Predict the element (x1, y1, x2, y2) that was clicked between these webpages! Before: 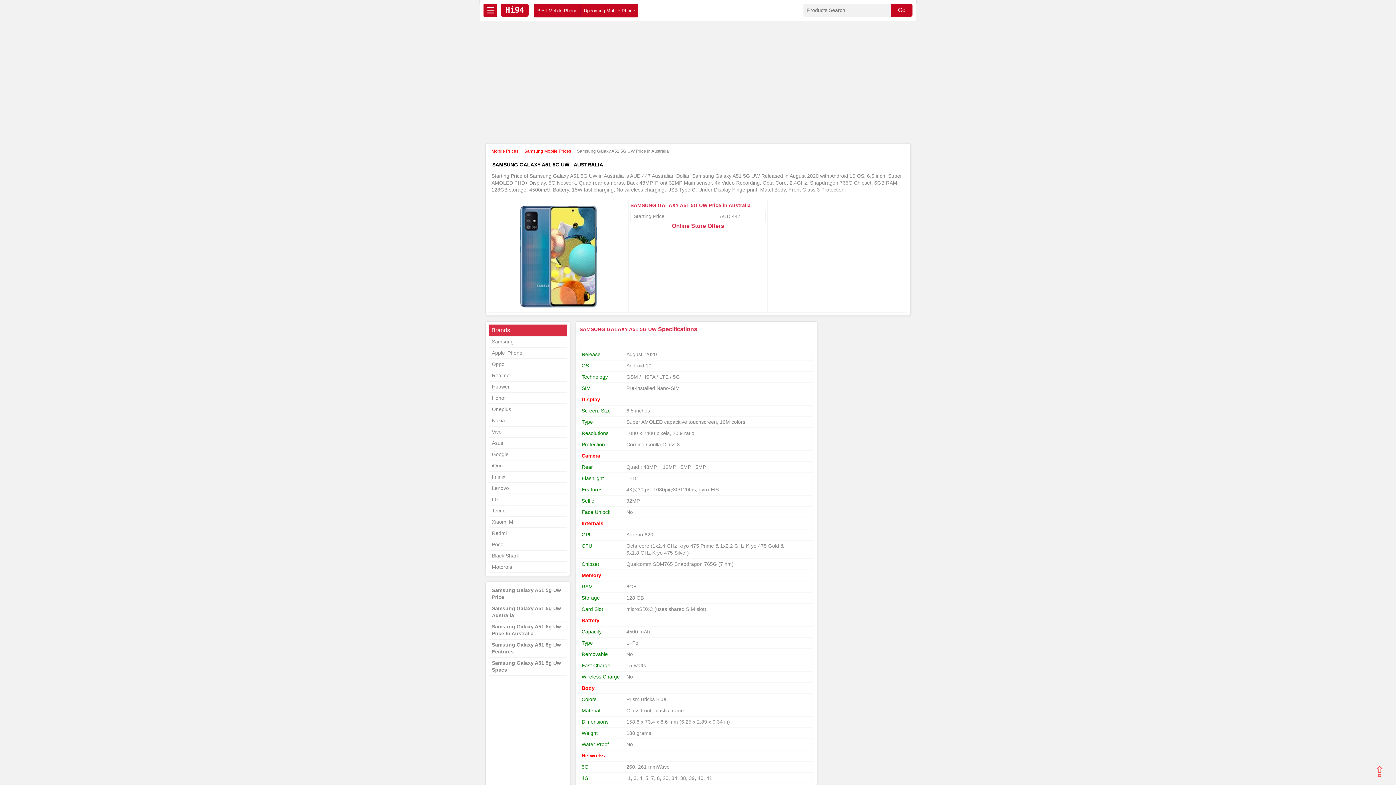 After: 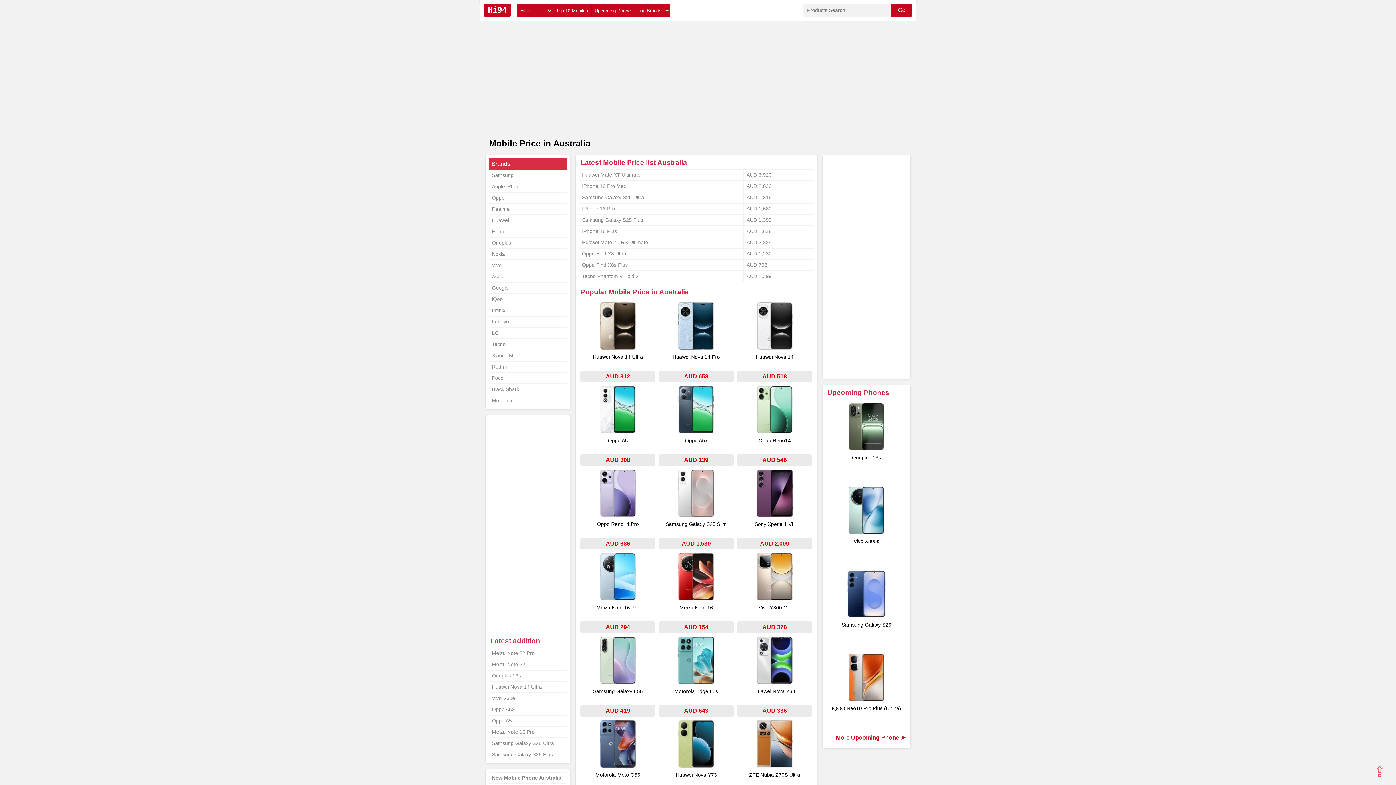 Action: bbox: (491, 148, 518, 153) label: Mobile Prices